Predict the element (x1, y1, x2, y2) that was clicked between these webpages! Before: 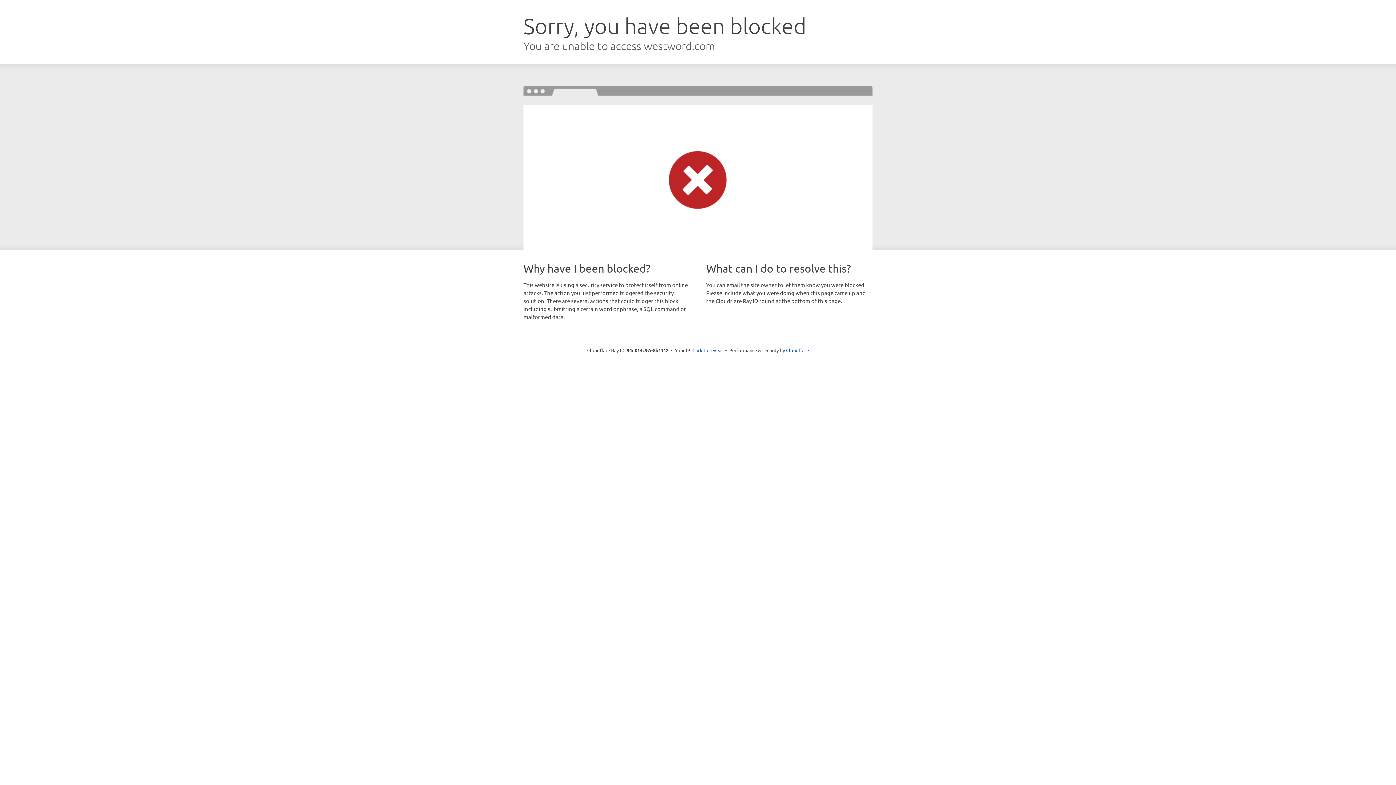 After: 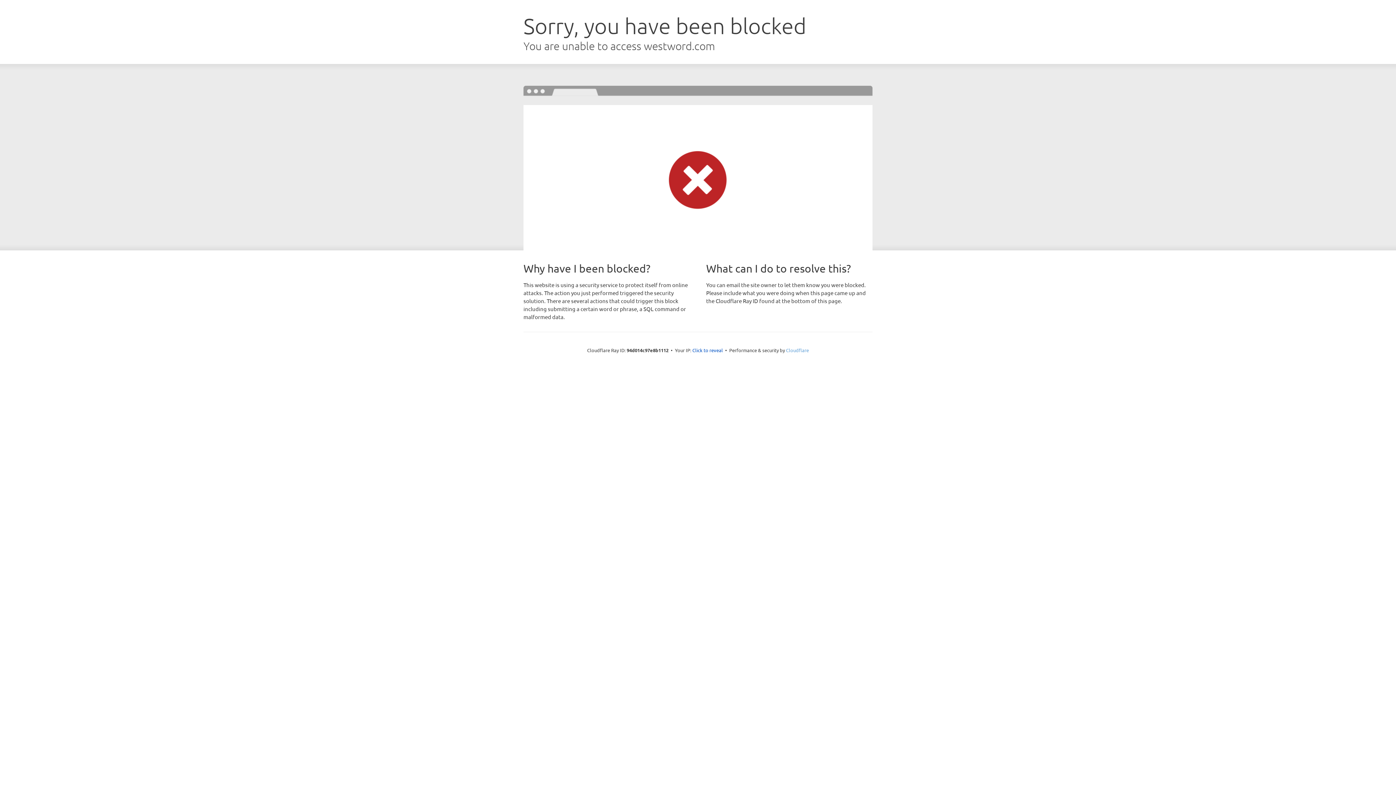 Action: bbox: (786, 347, 809, 353) label: Cloudflare